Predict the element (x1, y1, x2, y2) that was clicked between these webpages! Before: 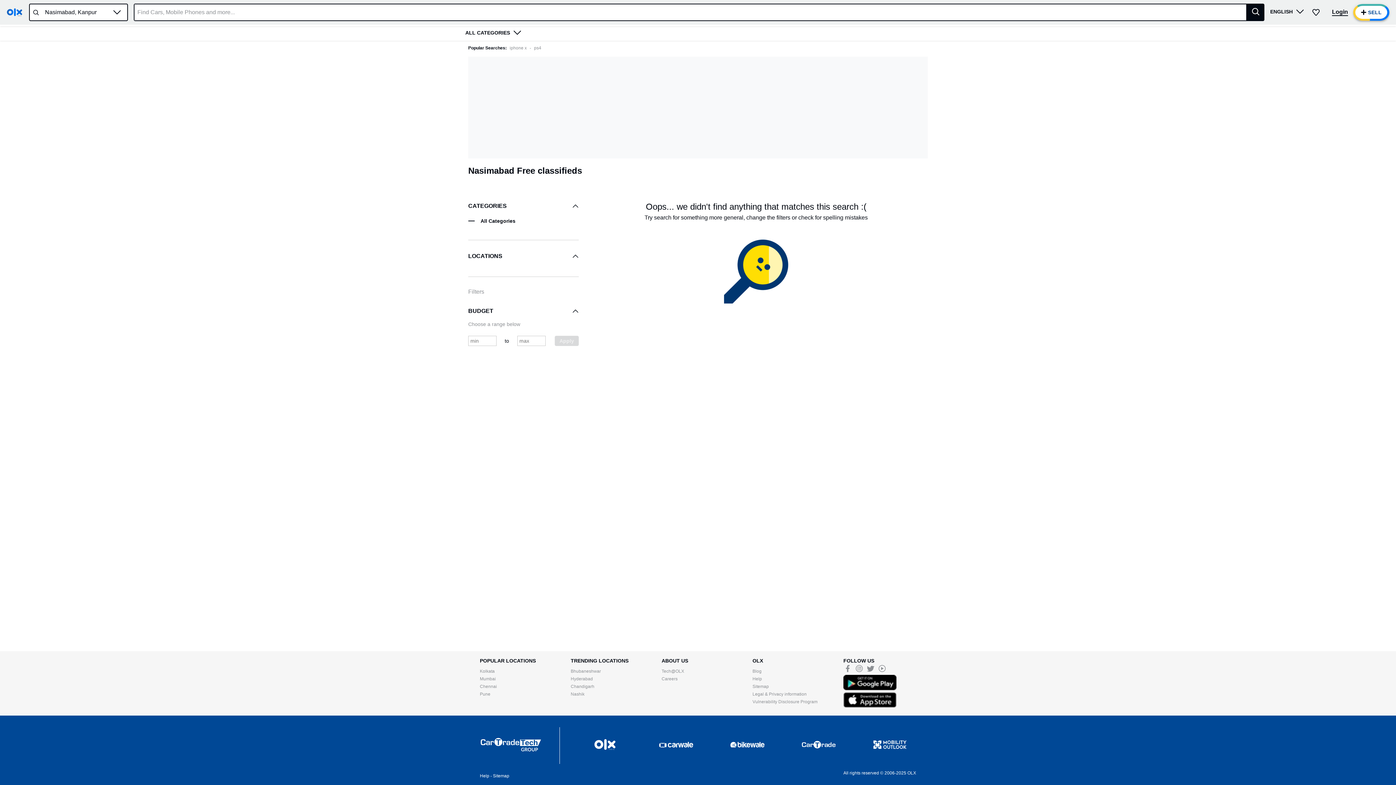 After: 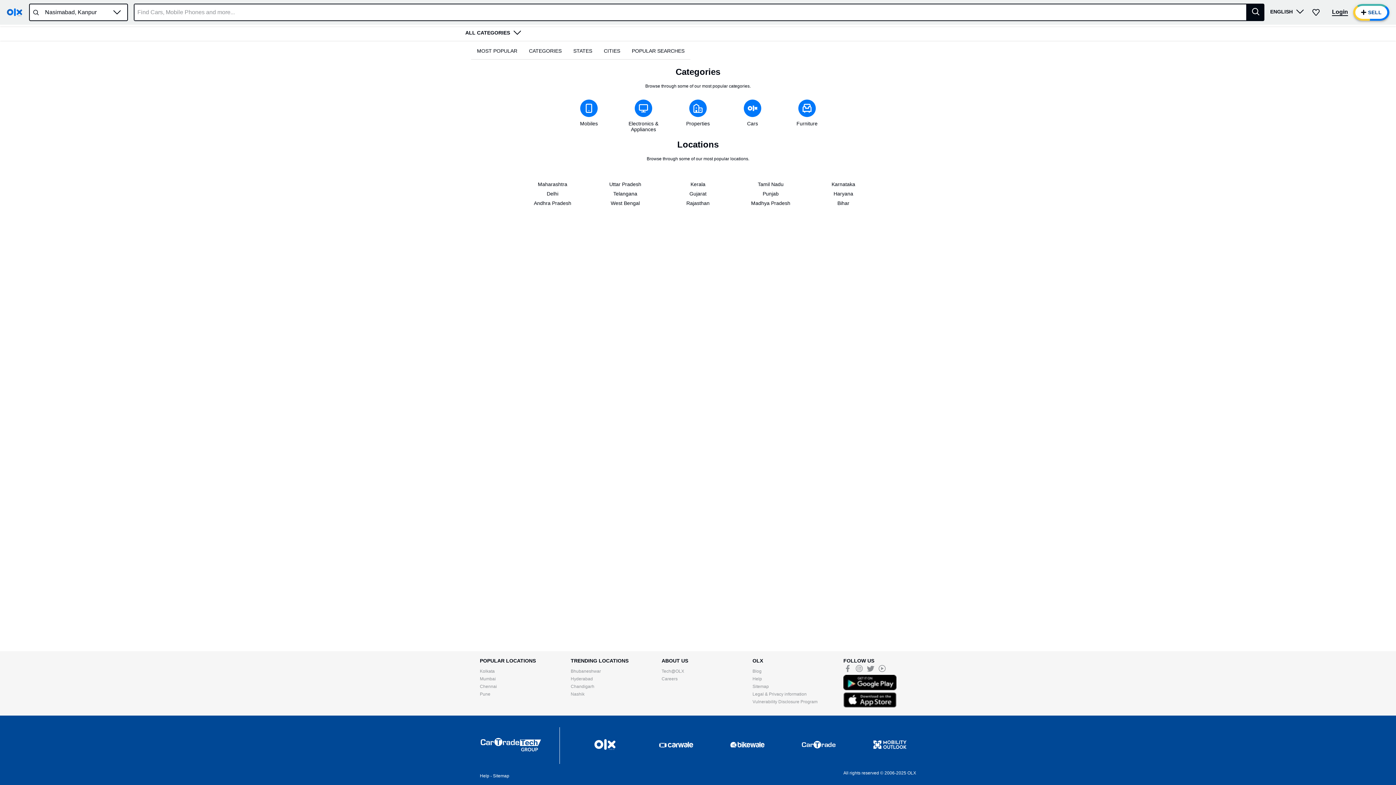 Action: bbox: (493, 773, 509, 778) label: Sitemap